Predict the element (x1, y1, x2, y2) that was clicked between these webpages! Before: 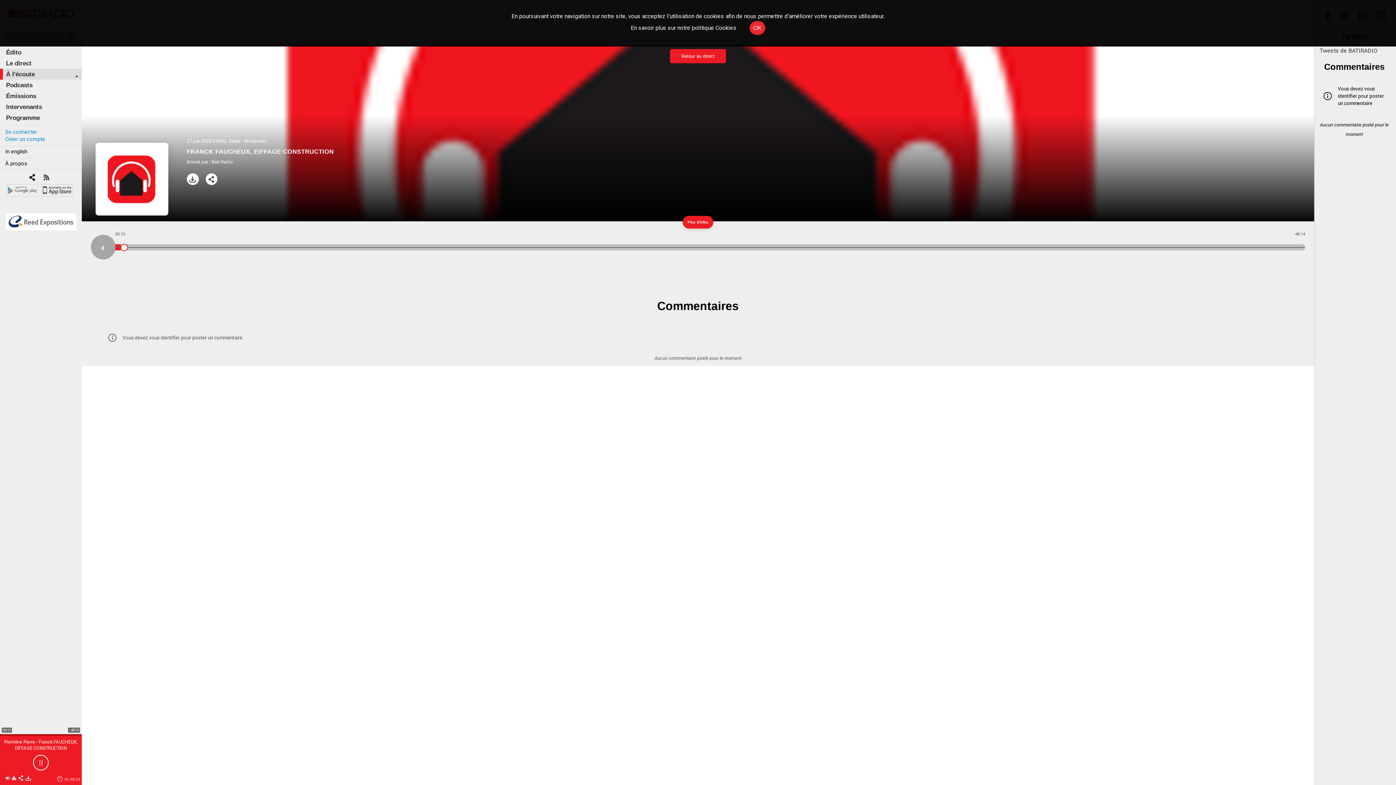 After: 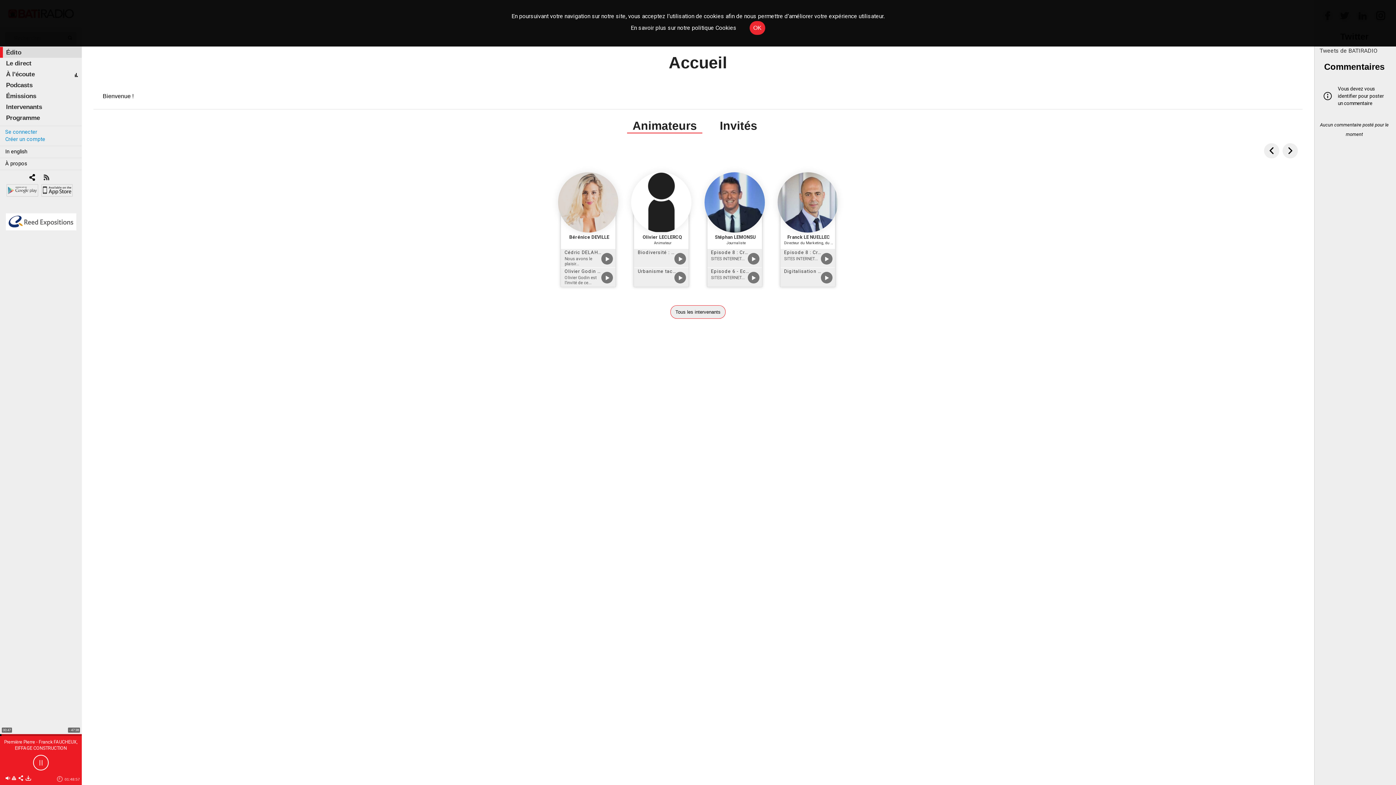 Action: label: Édito bbox: (2, 48, 24, 55)